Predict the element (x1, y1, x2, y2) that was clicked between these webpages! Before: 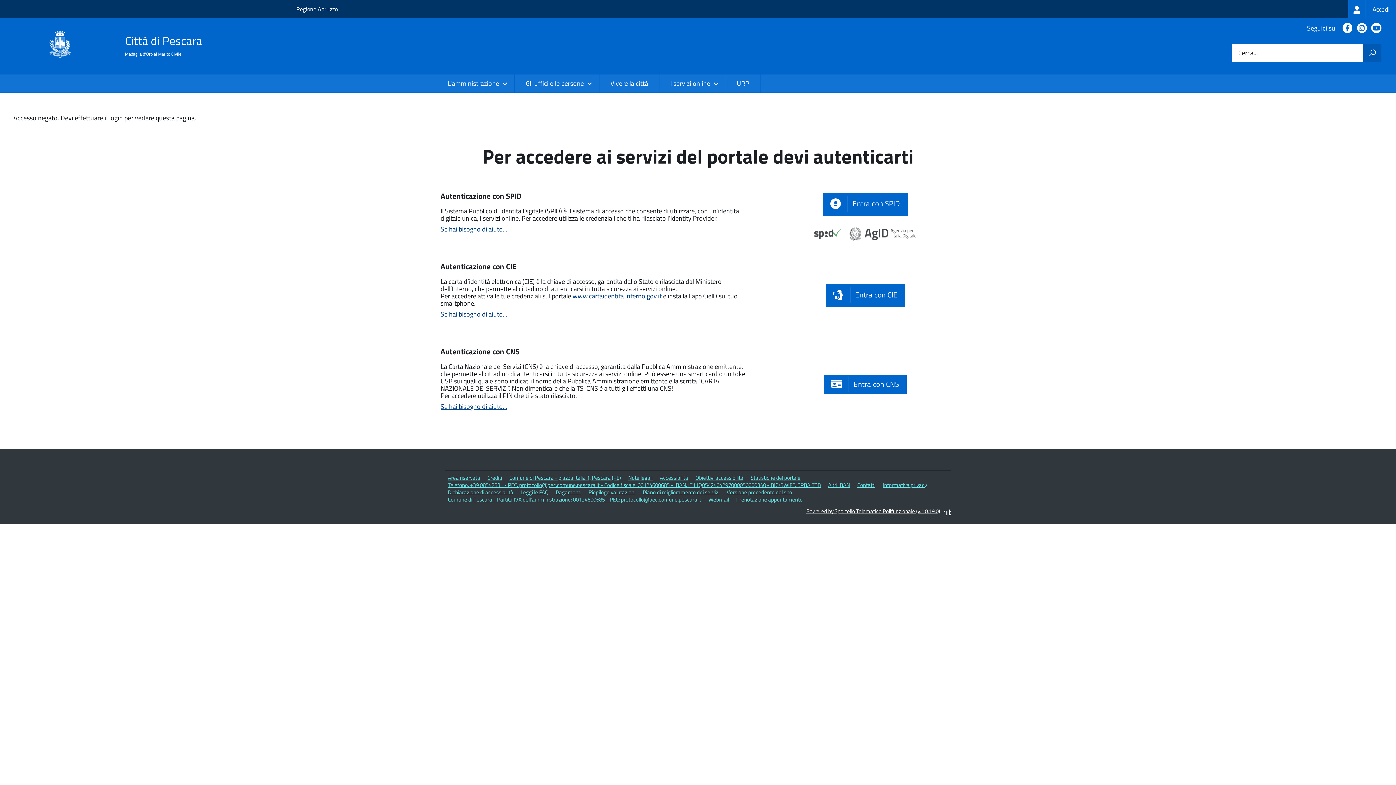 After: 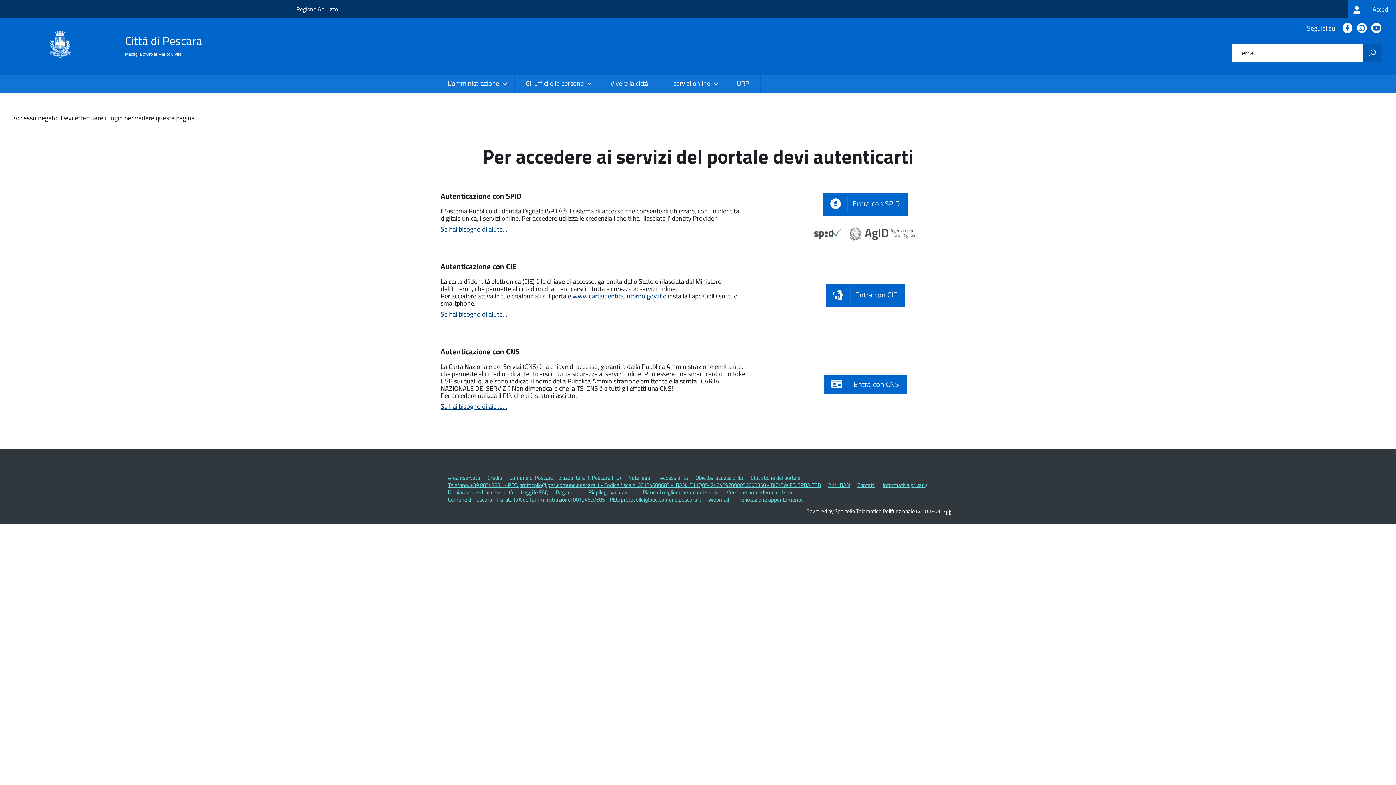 Action: bbox: (1354, 23, 1367, 33) label: Instagram